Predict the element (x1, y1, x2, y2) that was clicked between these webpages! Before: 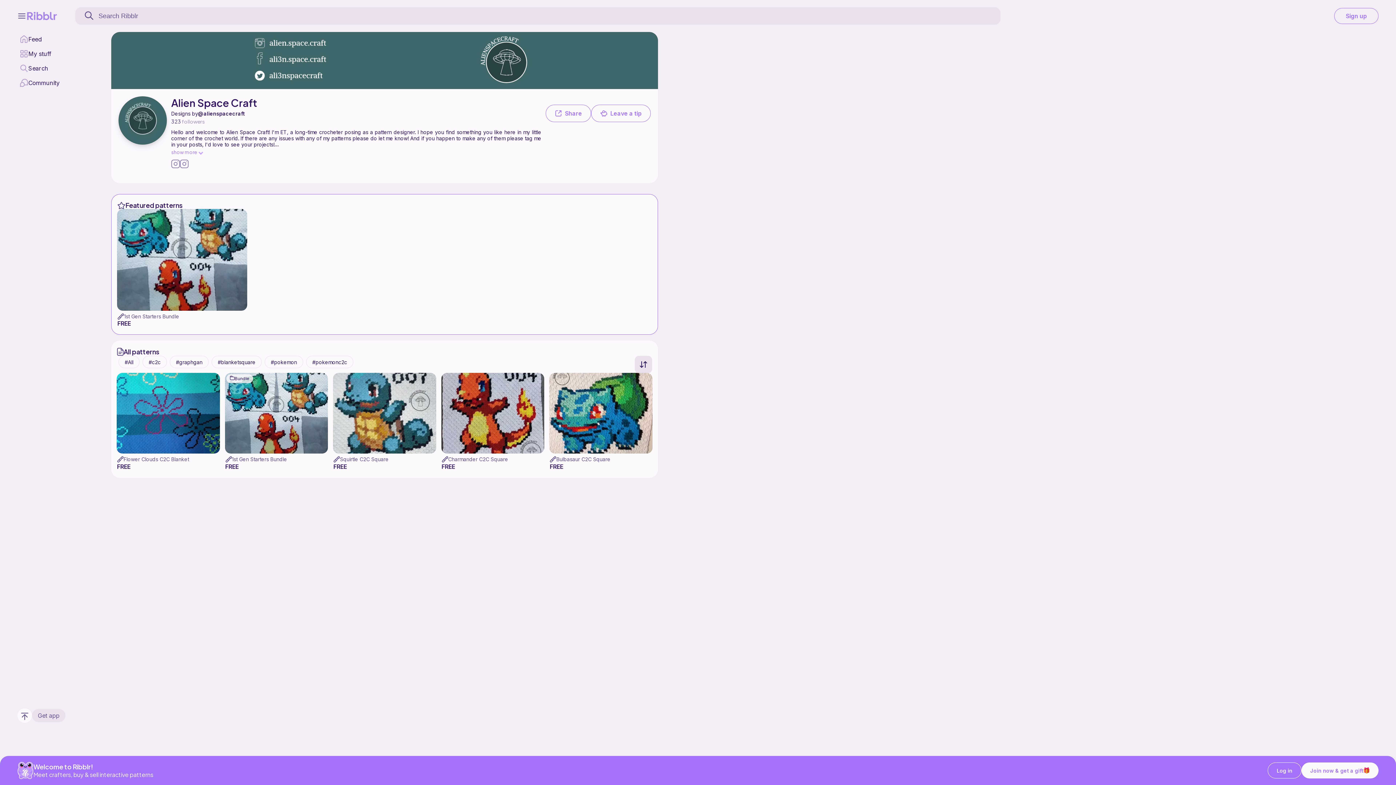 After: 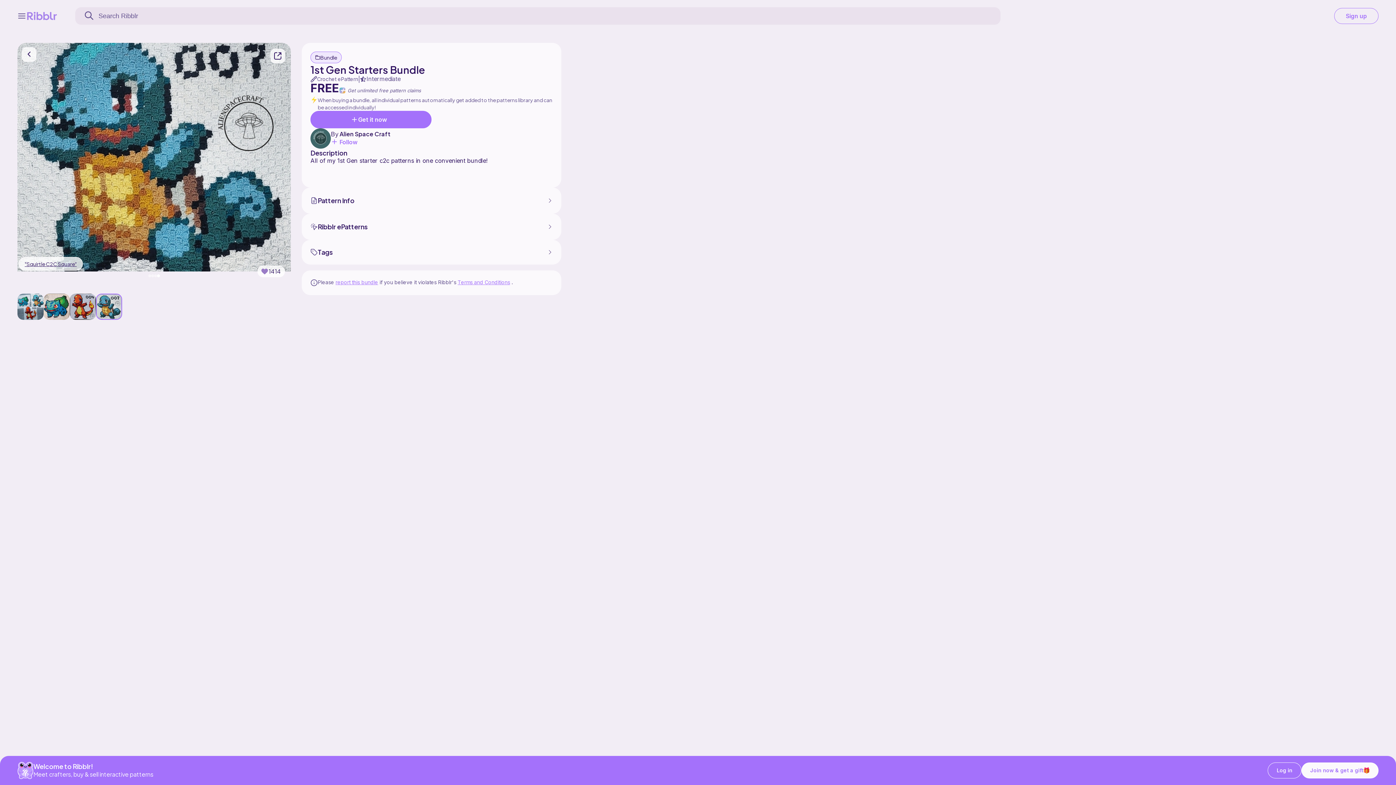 Action: bbox: (124, 313, 179, 319) label: 1st Gen Starters Bundle